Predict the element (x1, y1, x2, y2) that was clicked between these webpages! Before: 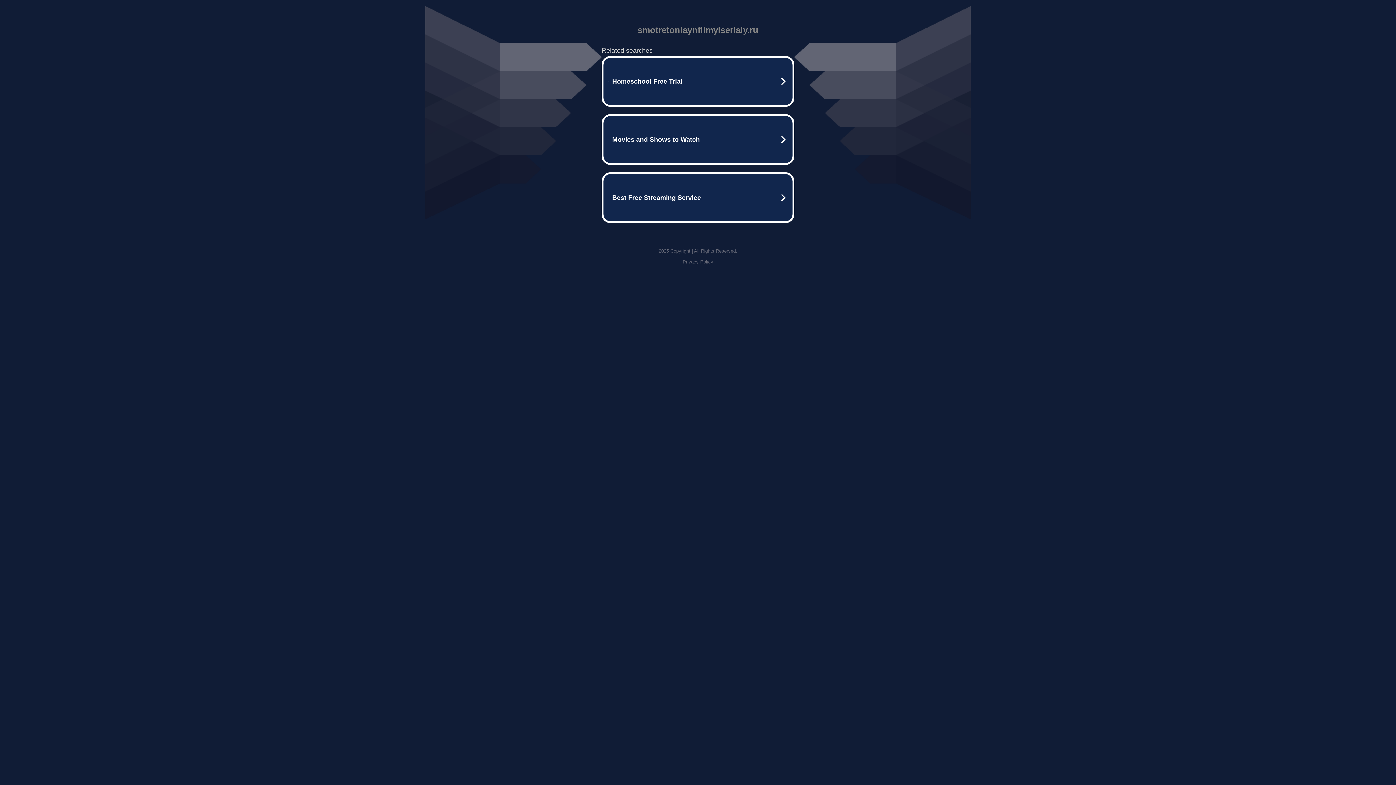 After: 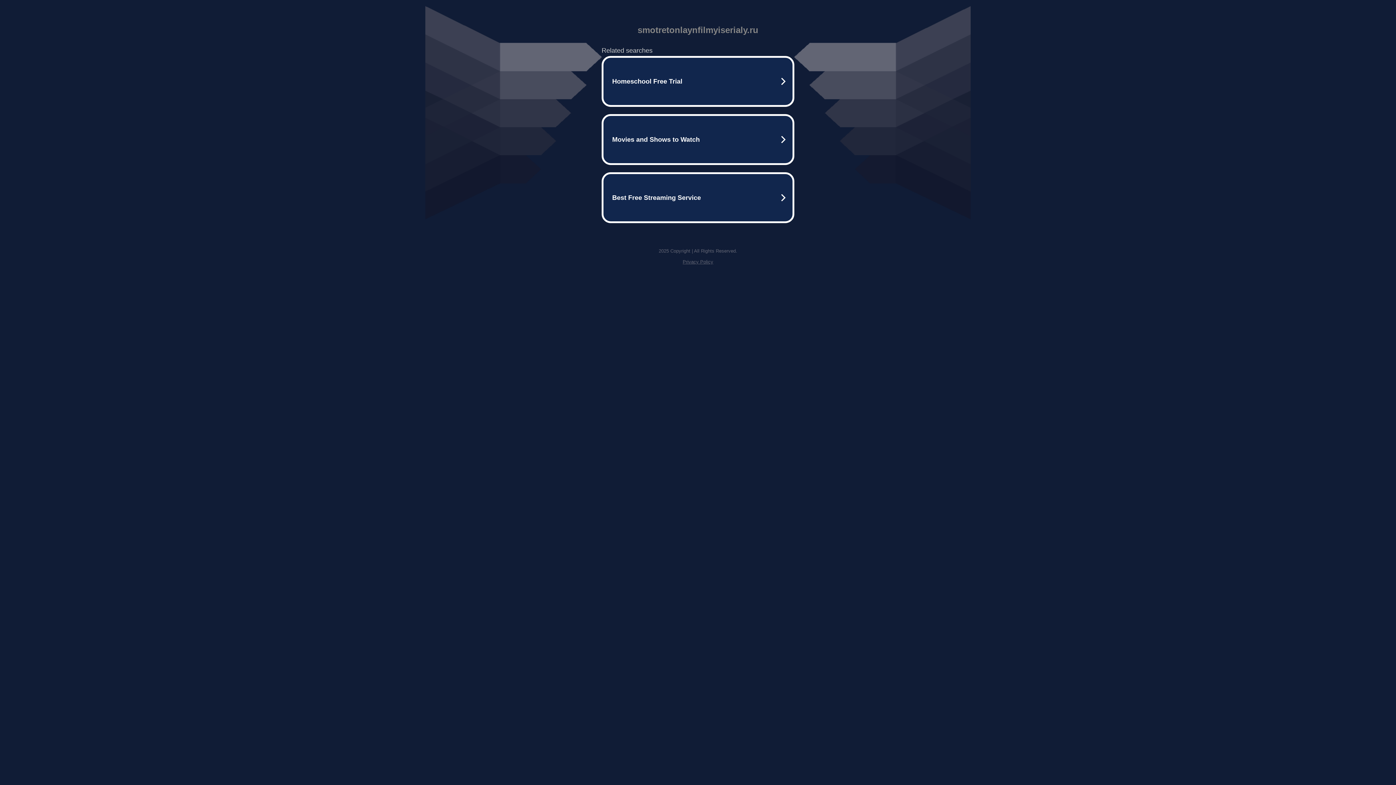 Action: bbox: (682, 259, 713, 264) label: Privacy Policy